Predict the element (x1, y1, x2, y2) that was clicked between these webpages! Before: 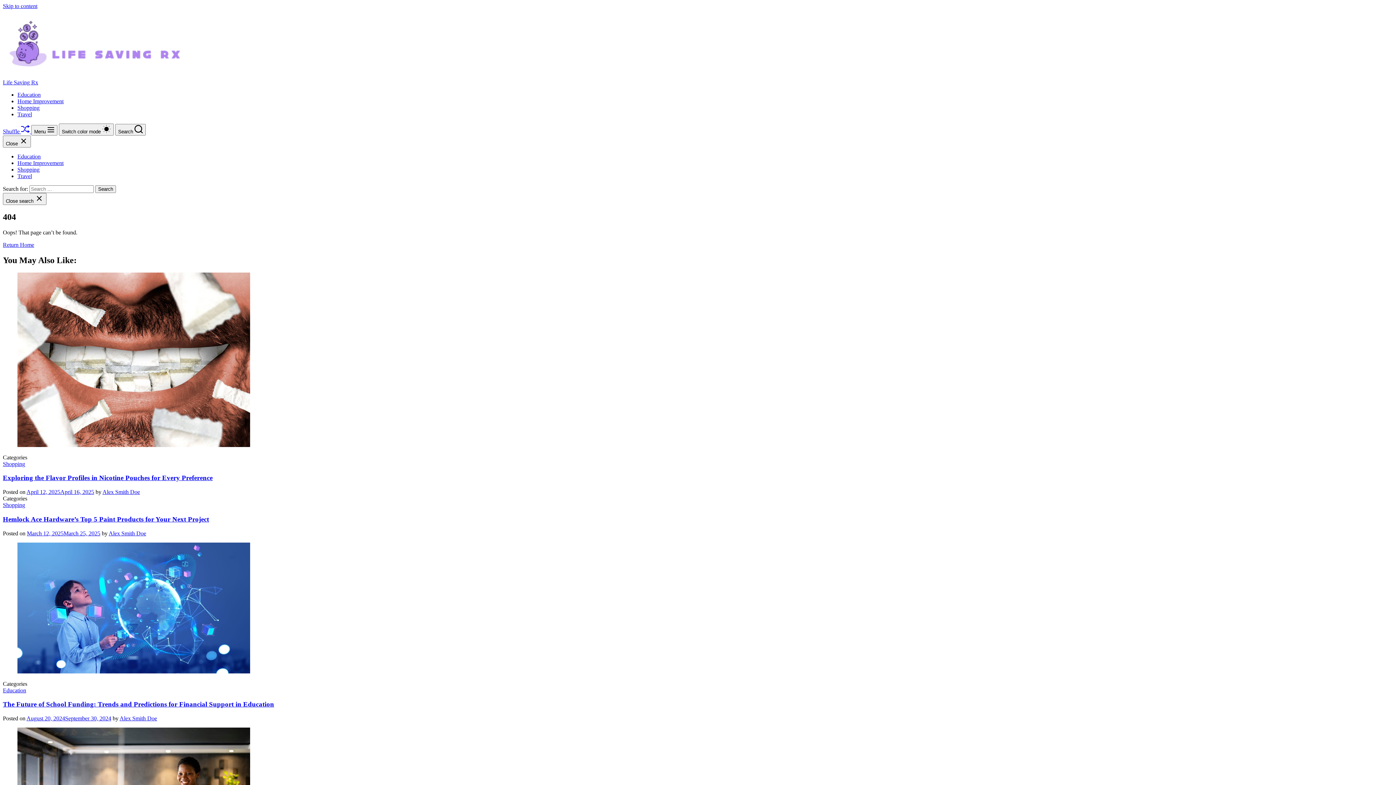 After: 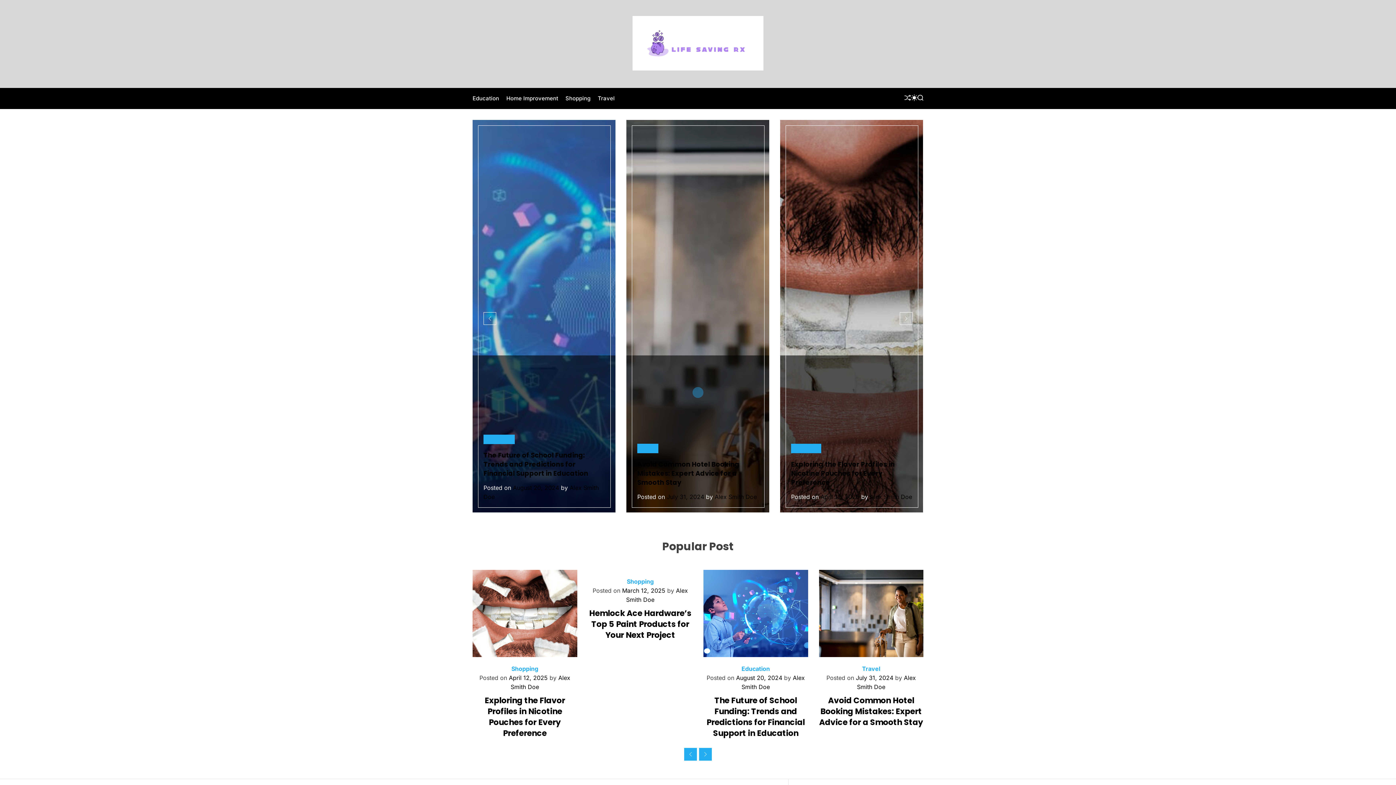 Action: bbox: (2, 72, 193, 78)